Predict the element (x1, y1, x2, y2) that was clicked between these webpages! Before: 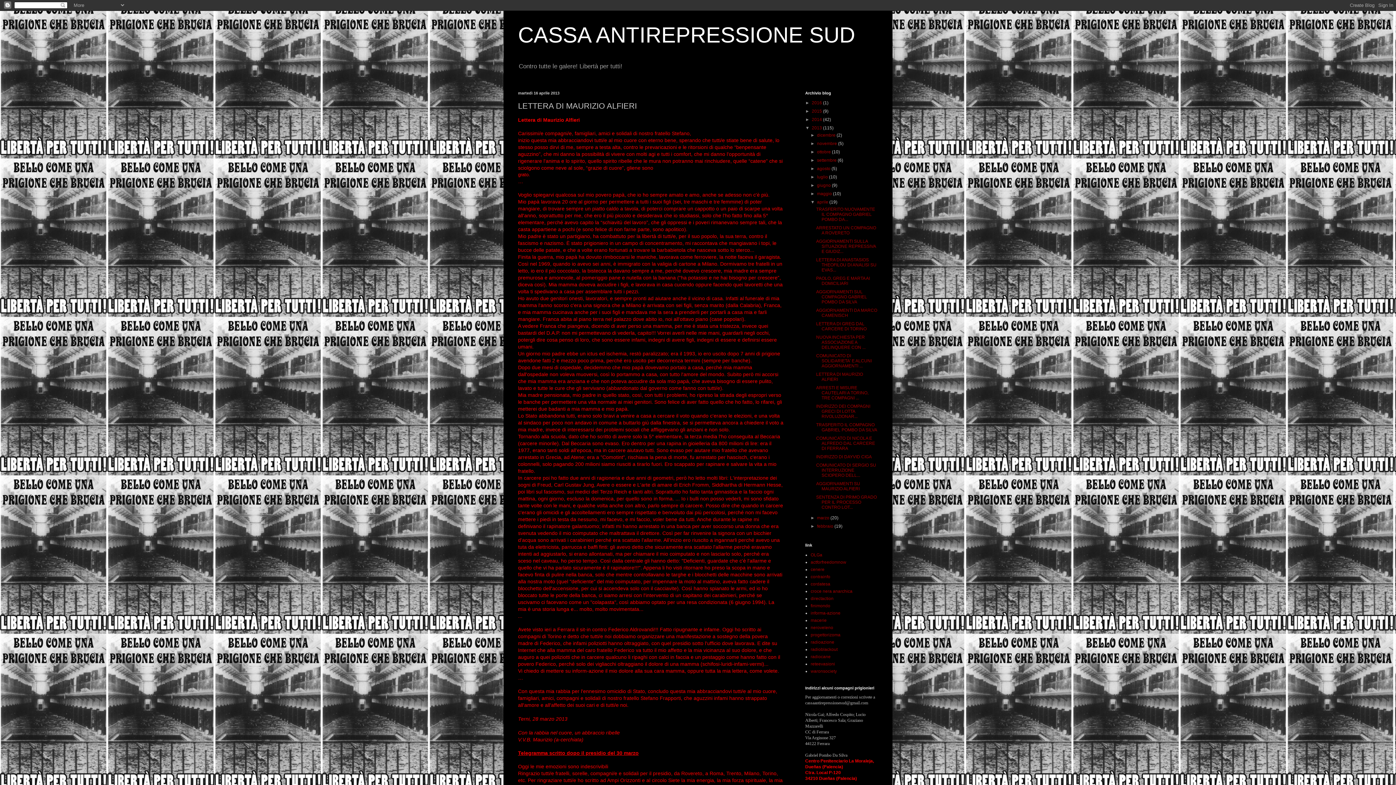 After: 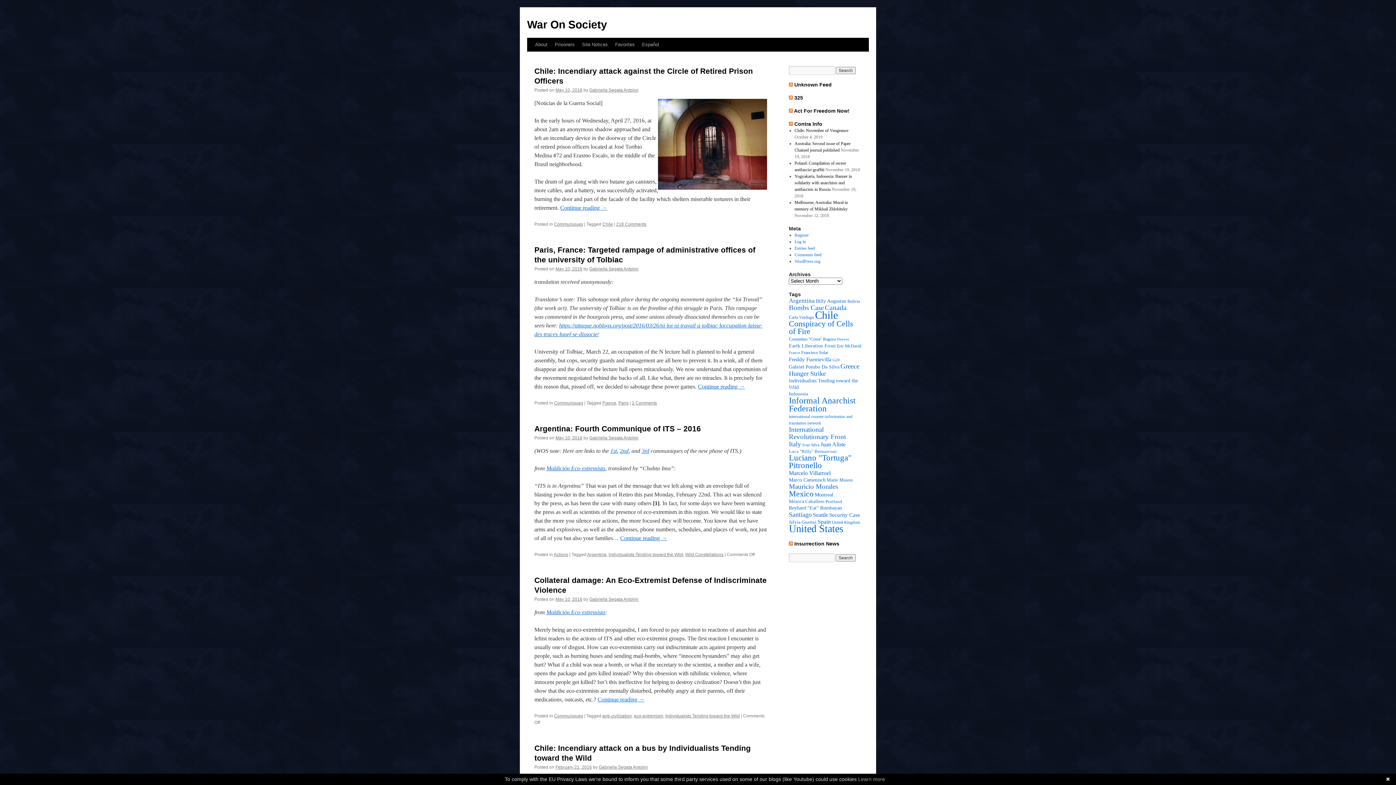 Action: bbox: (810, 669, 837, 674) label: waronsociety